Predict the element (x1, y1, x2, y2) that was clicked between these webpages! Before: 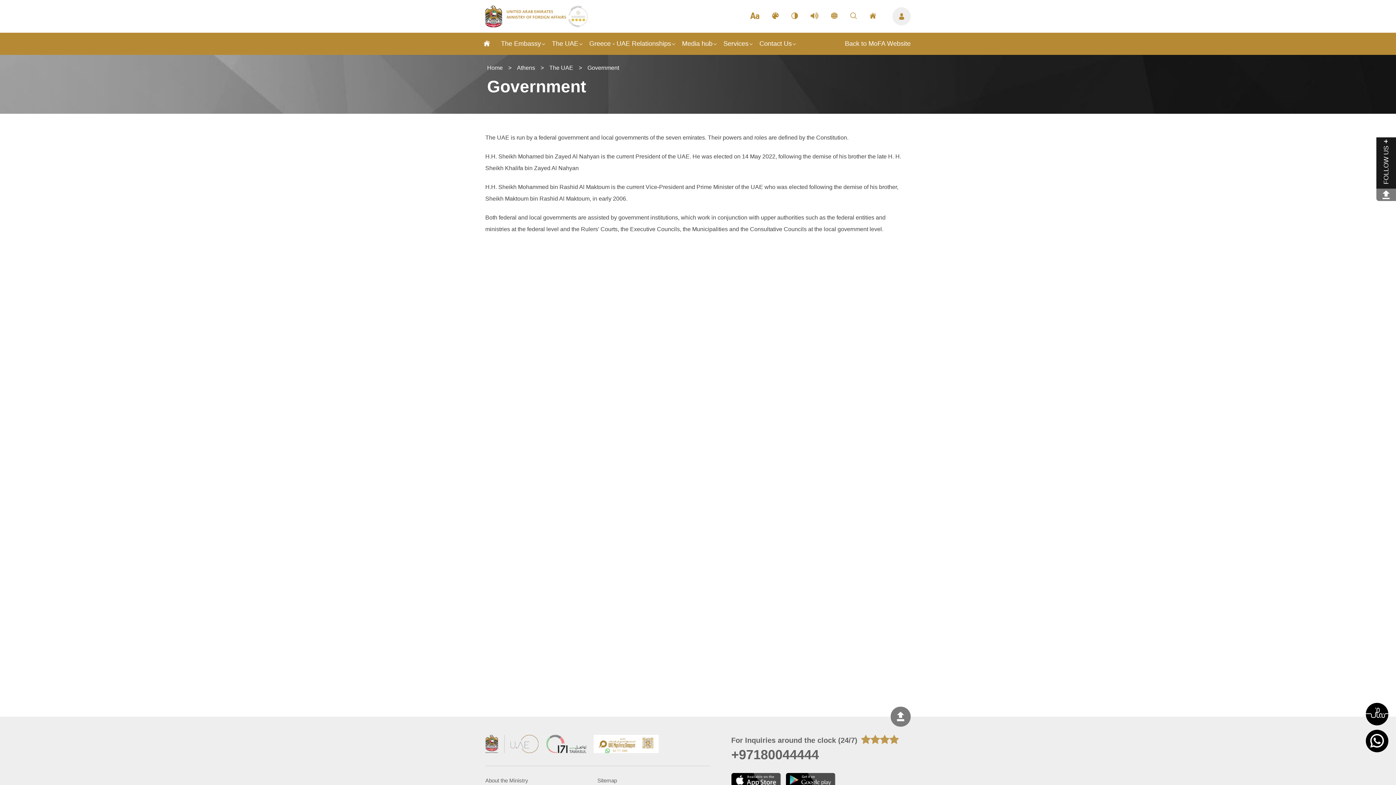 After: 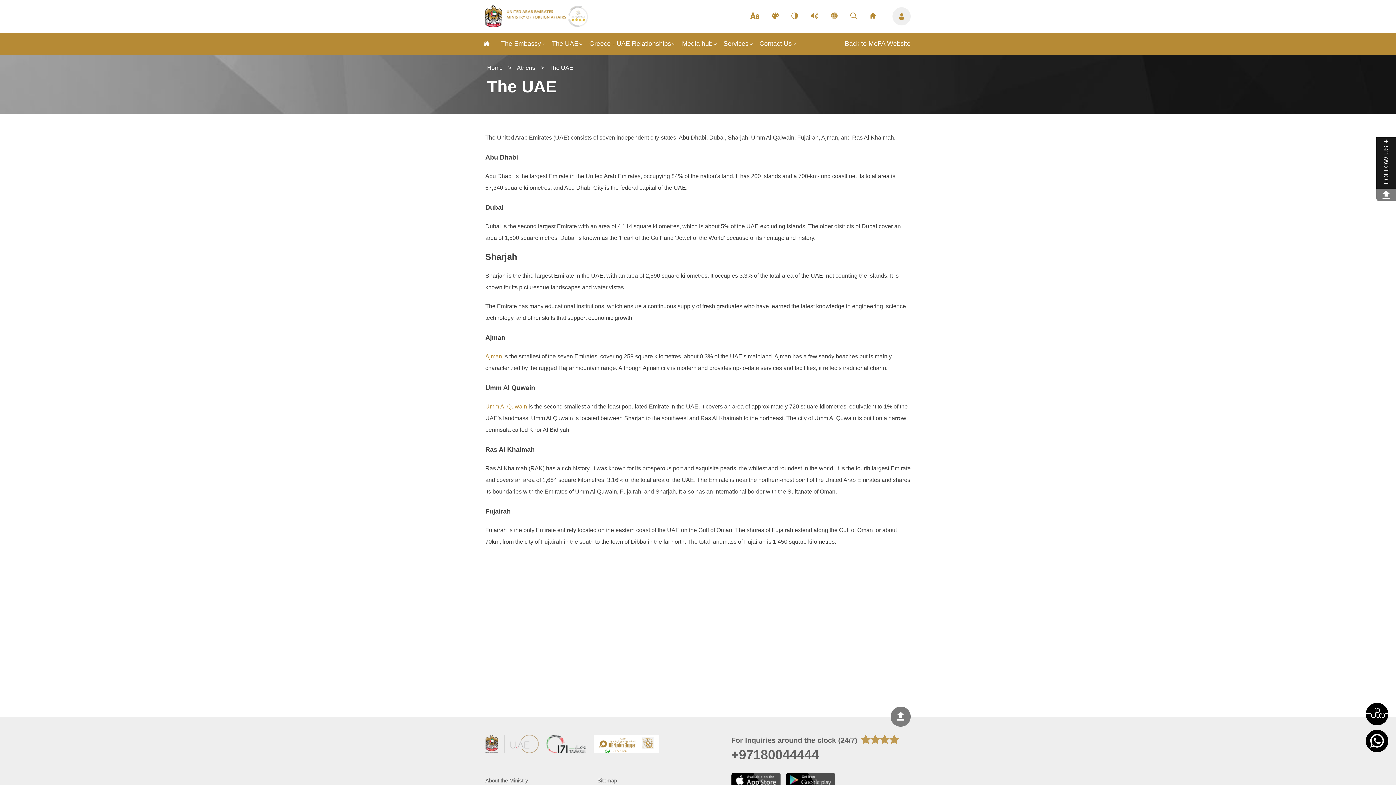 Action: bbox: (546, 34, 584, 52) label: The UAE